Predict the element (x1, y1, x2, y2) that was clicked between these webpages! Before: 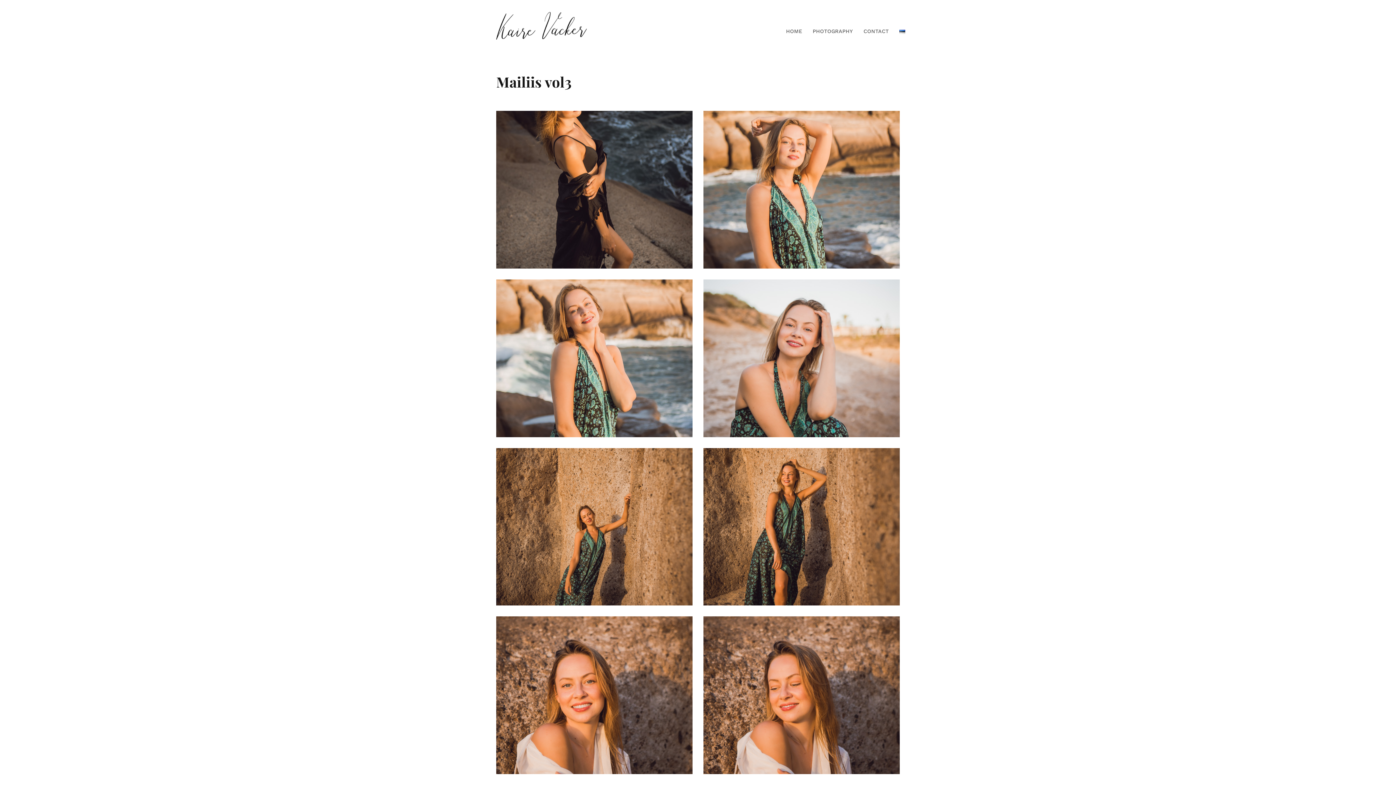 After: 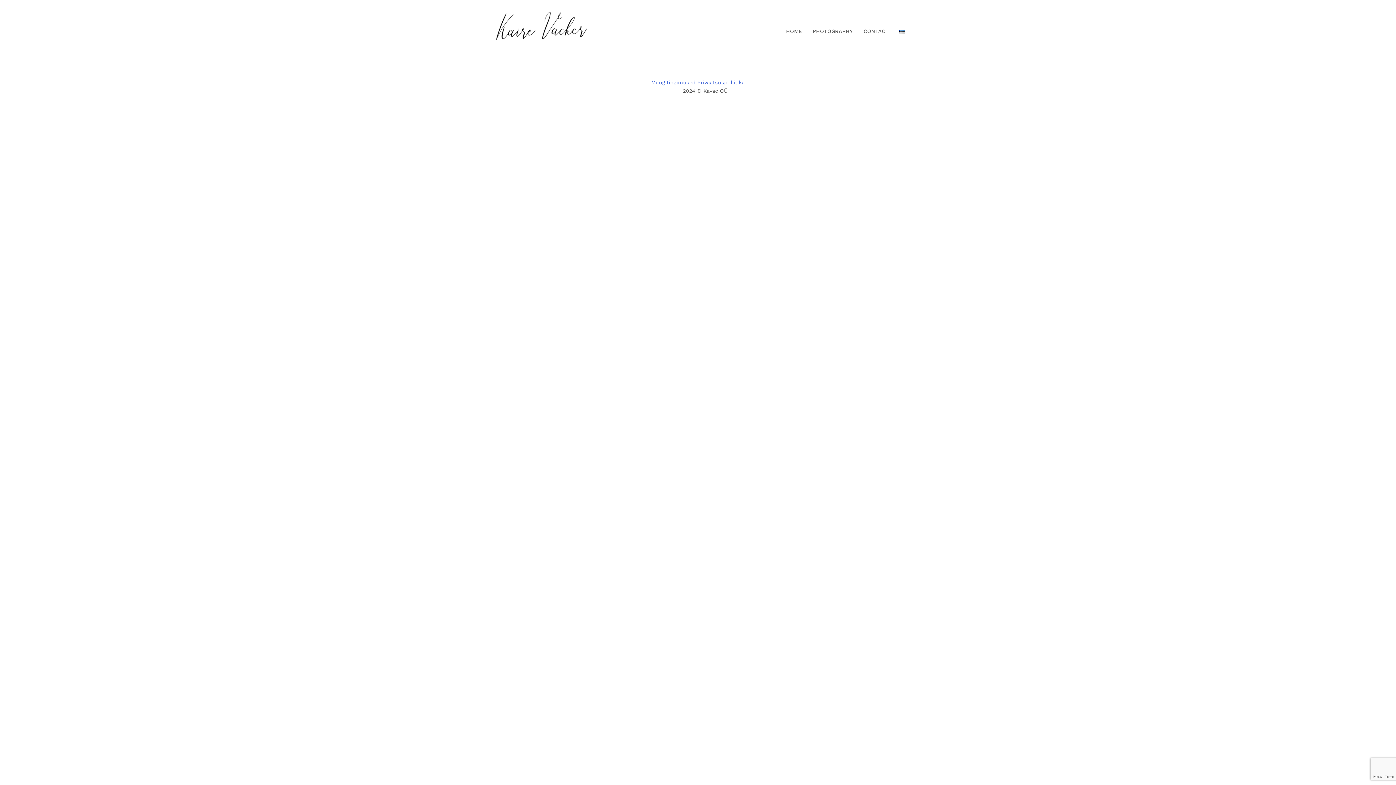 Action: bbox: (807, 24, 858, 37) label: PHOTOGRAPHY